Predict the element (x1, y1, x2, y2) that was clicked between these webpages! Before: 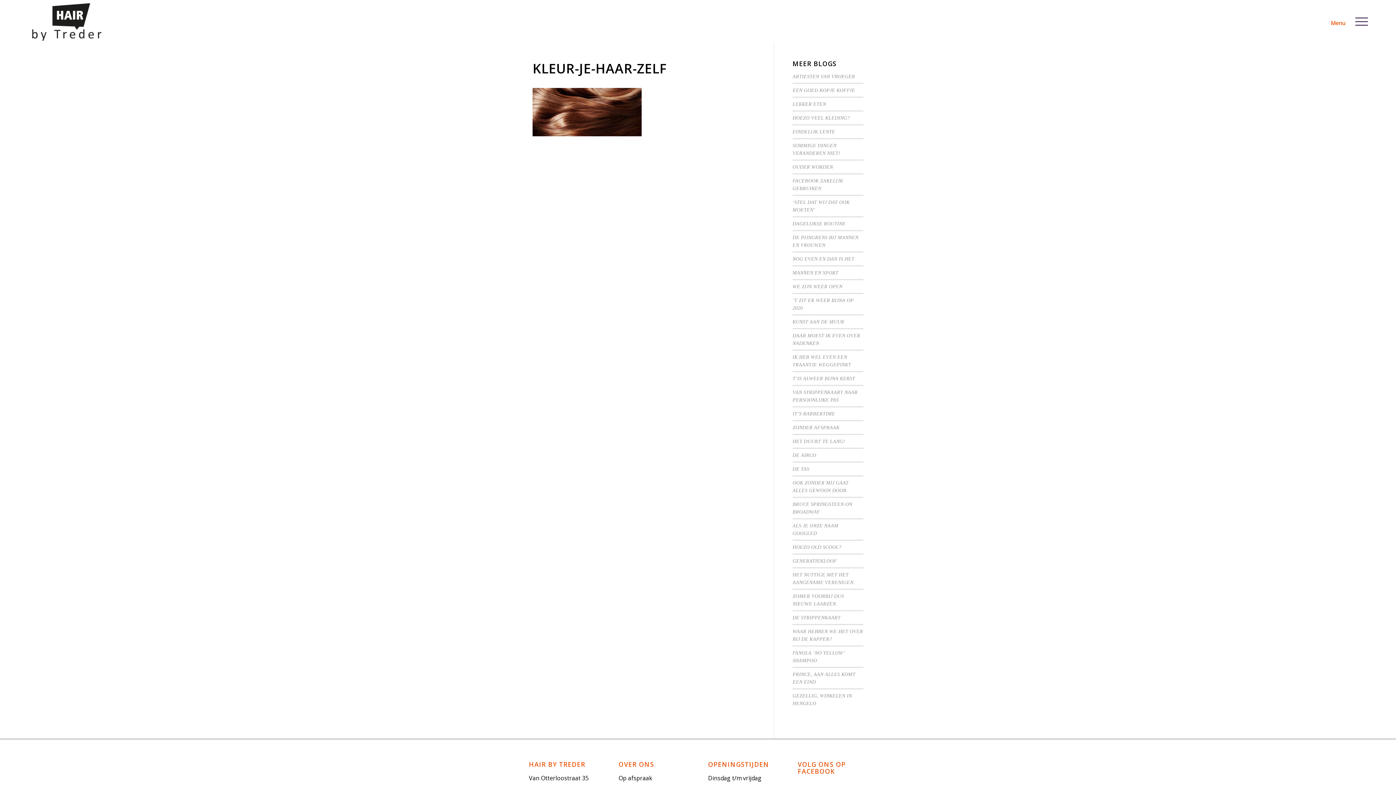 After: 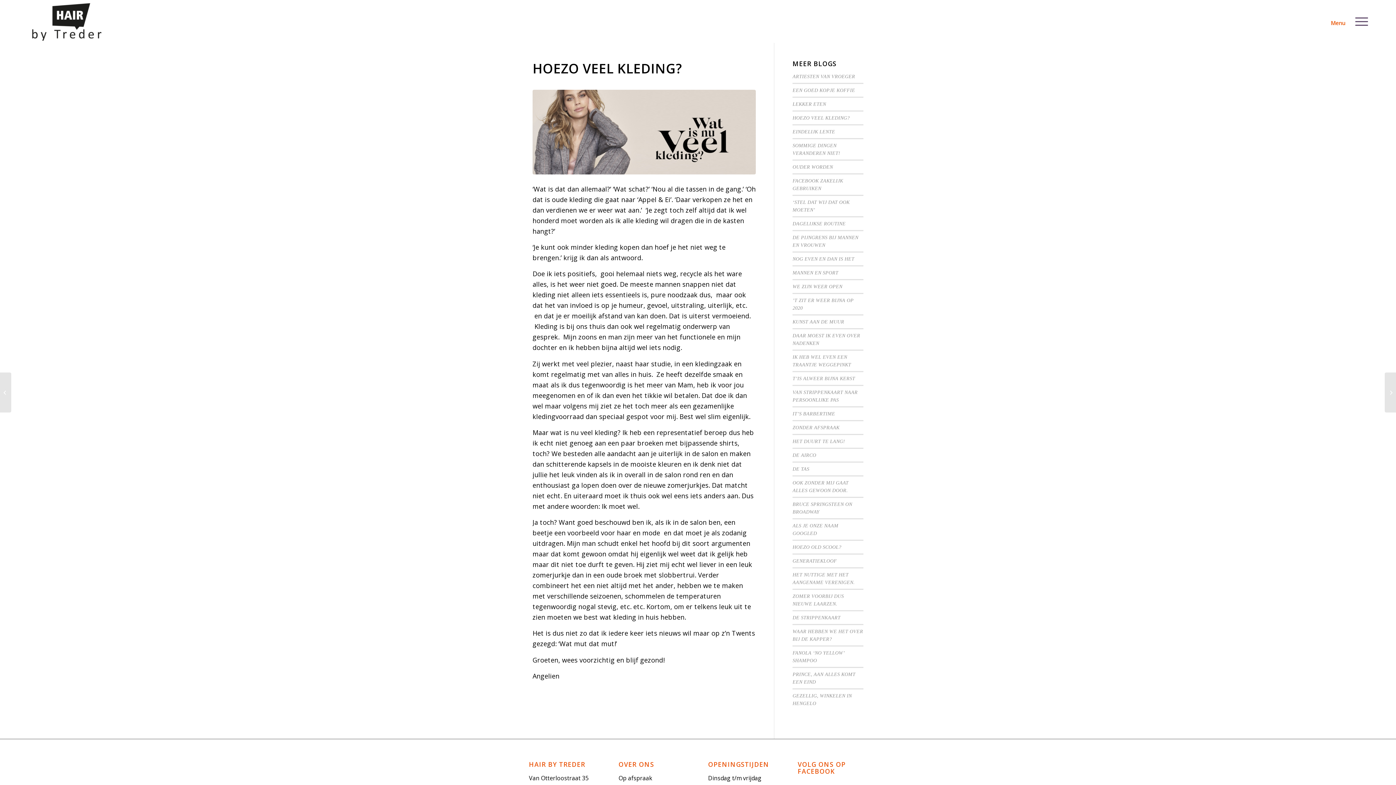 Action: label: HOEZO VEEL KLEDING? bbox: (792, 115, 849, 120)